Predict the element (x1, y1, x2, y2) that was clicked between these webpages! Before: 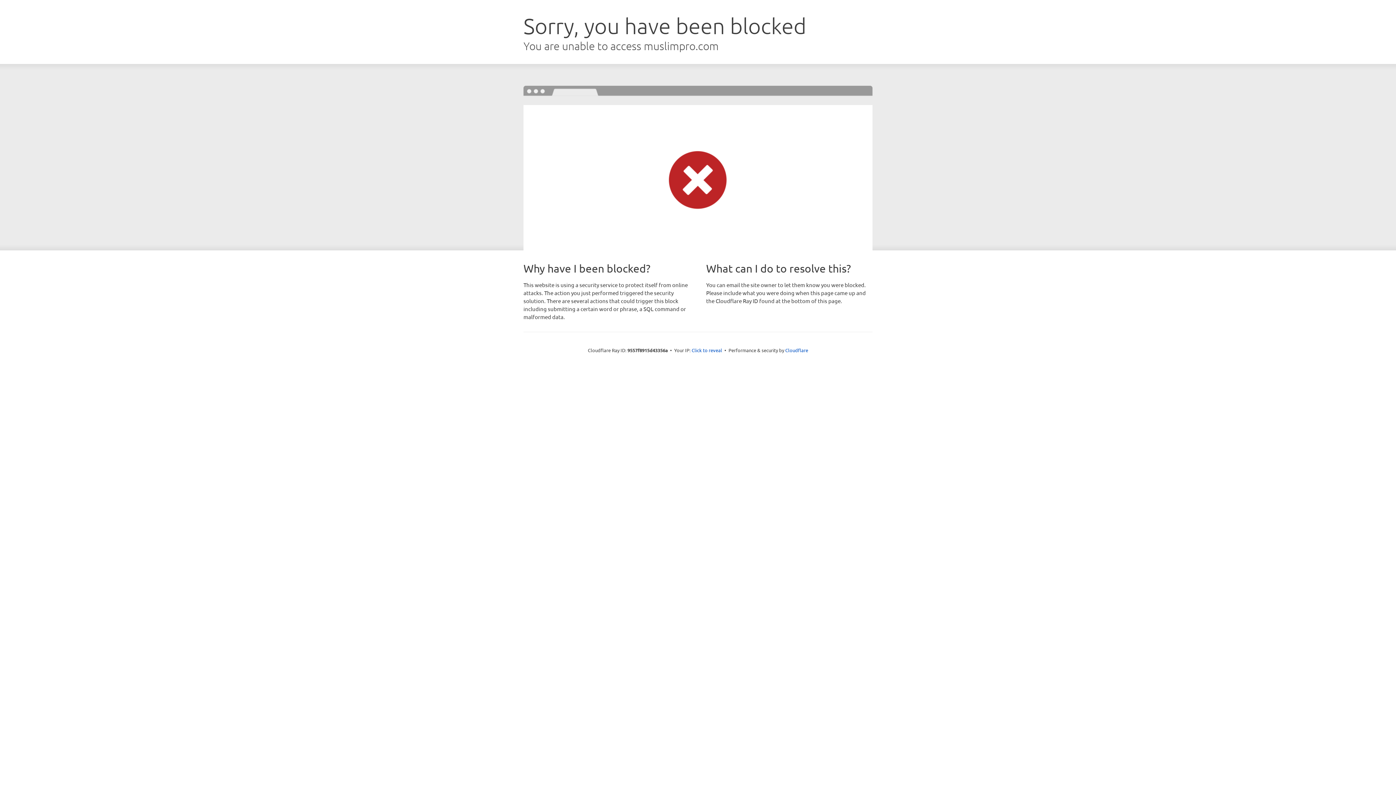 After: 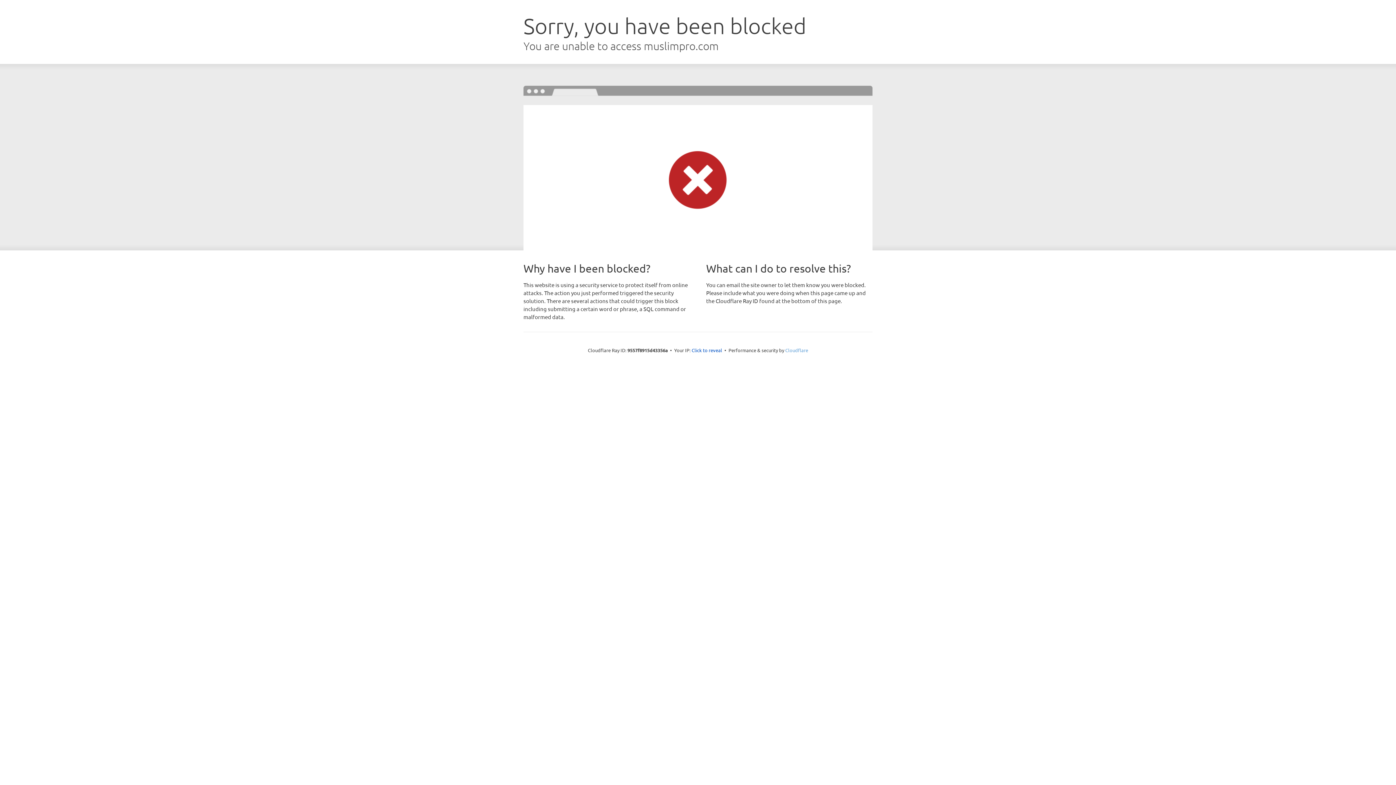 Action: label: Cloudflare bbox: (785, 347, 808, 353)